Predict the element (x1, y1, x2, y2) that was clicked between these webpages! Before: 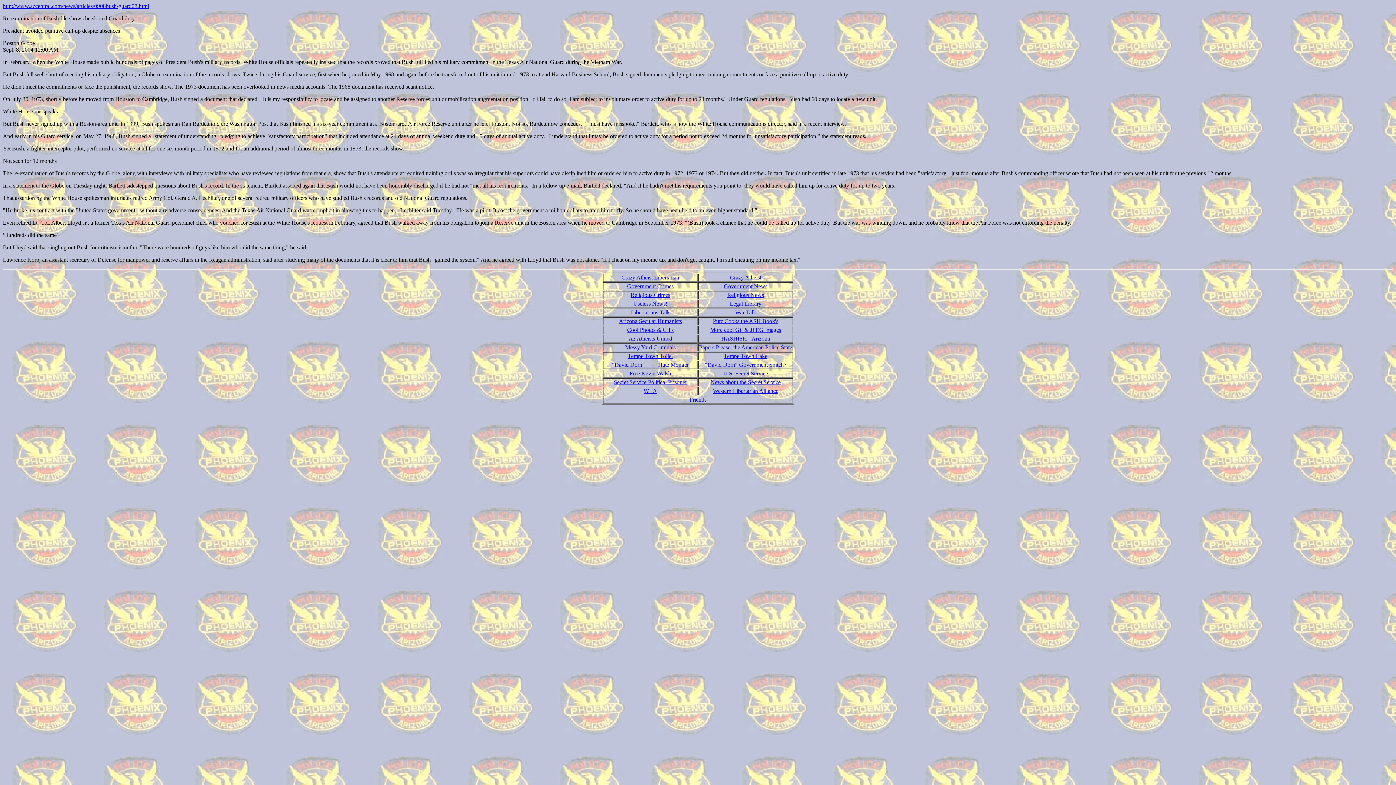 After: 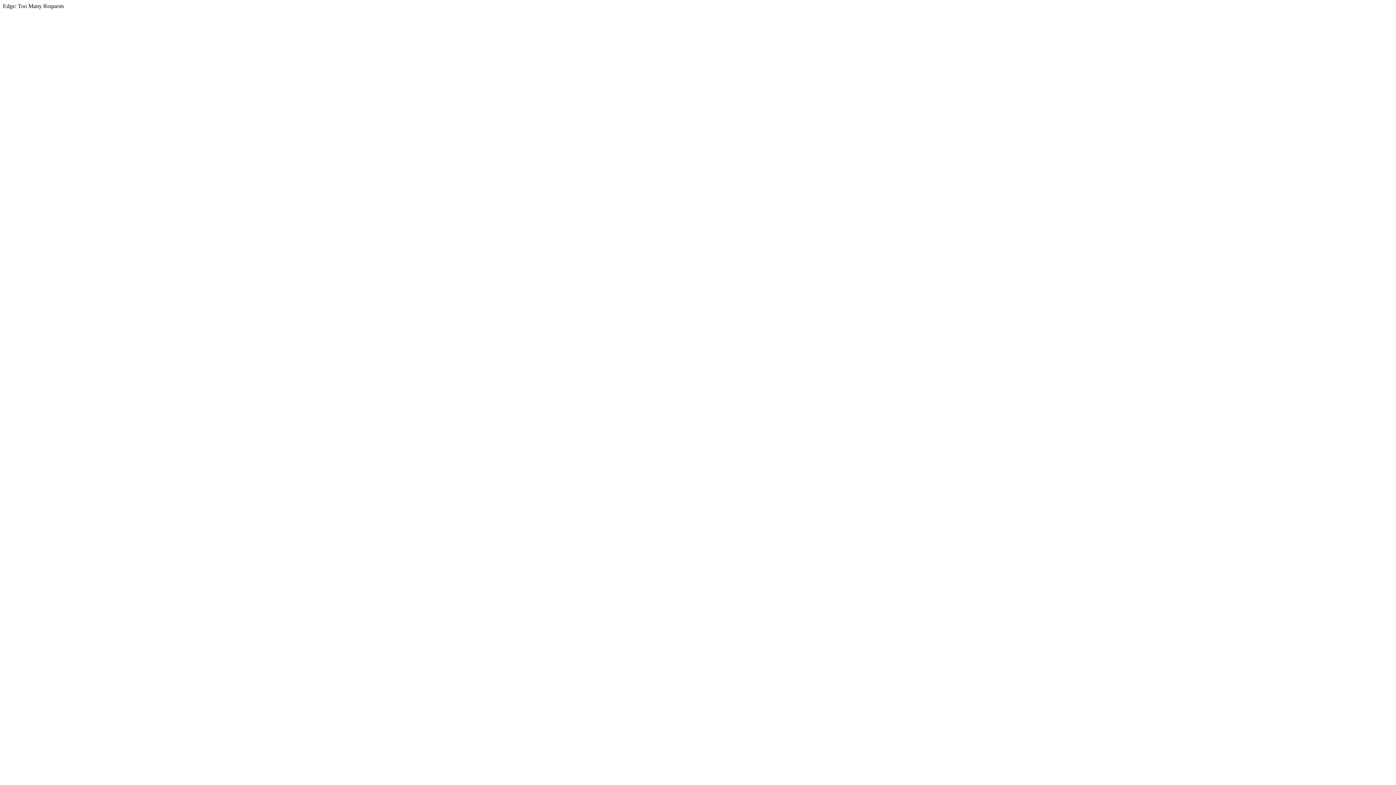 Action: label: Putz Cooks the ASH Book's bbox: (713, 318, 778, 324)